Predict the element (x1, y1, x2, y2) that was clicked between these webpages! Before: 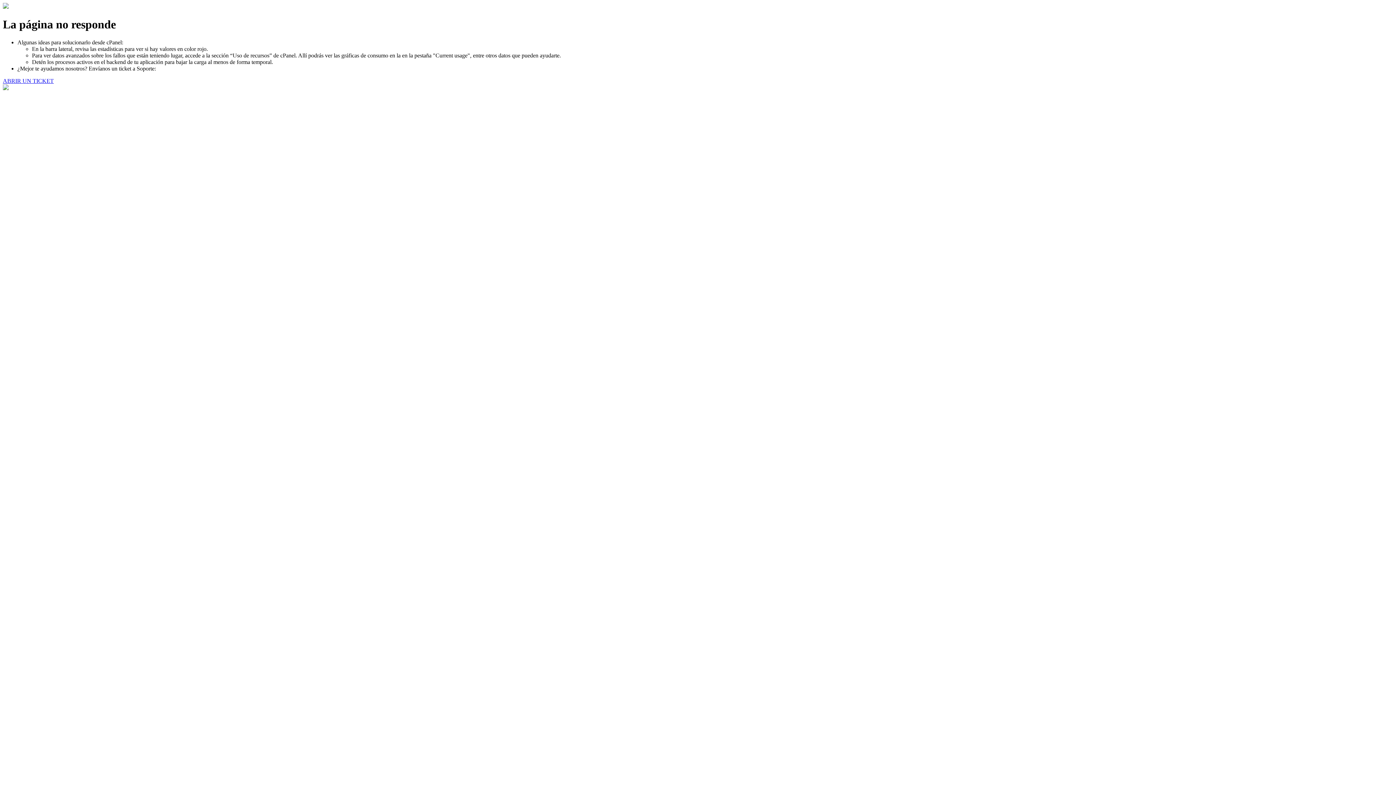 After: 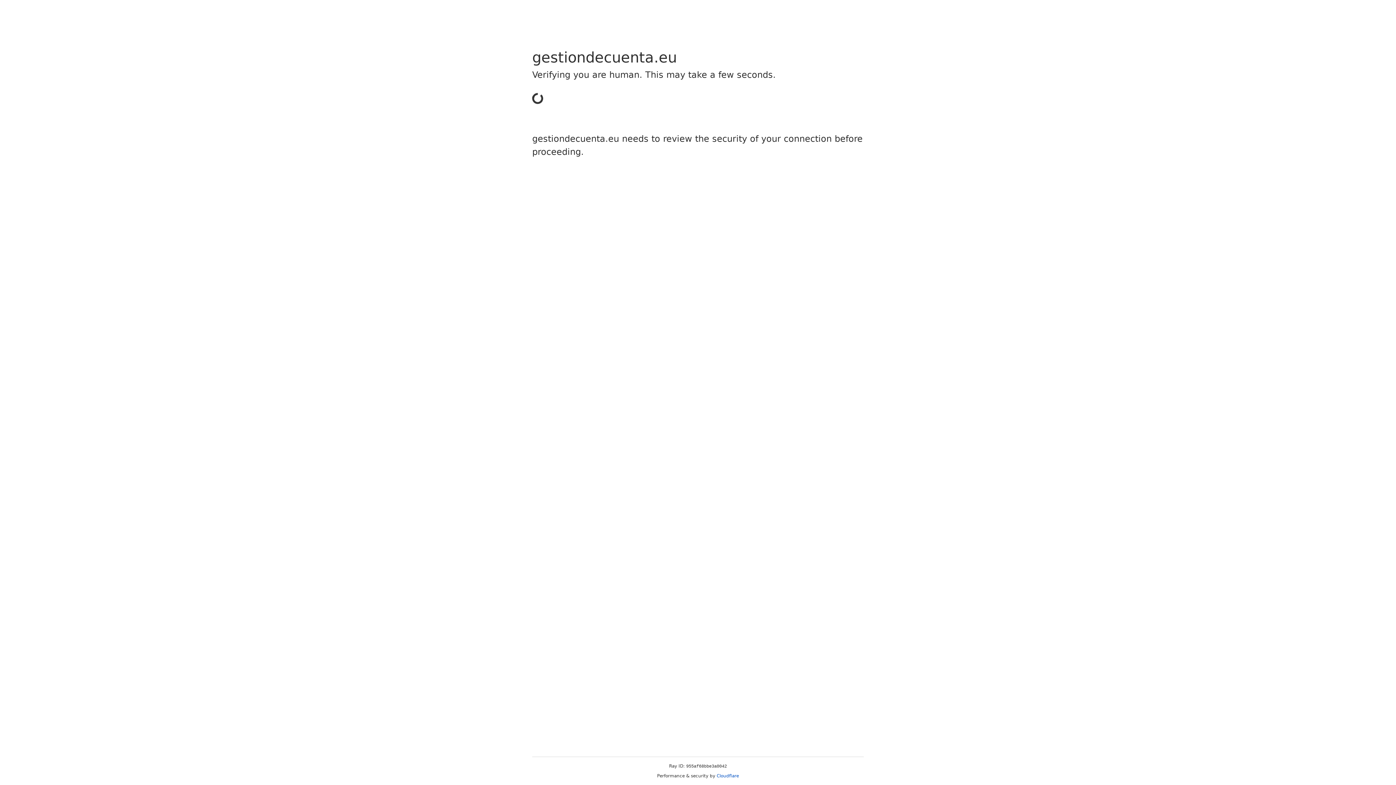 Action: bbox: (2, 77, 53, 83) label: ABRIR UN TICKET